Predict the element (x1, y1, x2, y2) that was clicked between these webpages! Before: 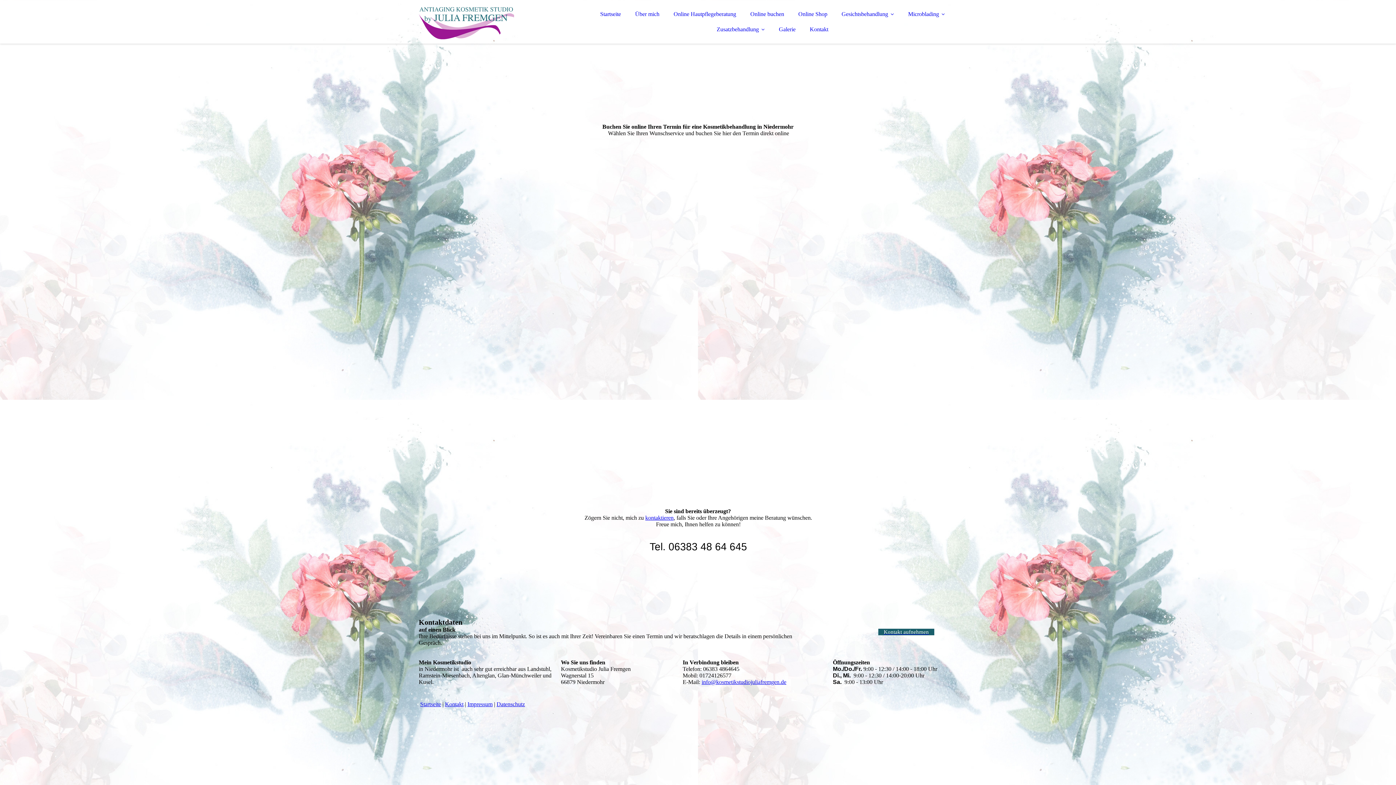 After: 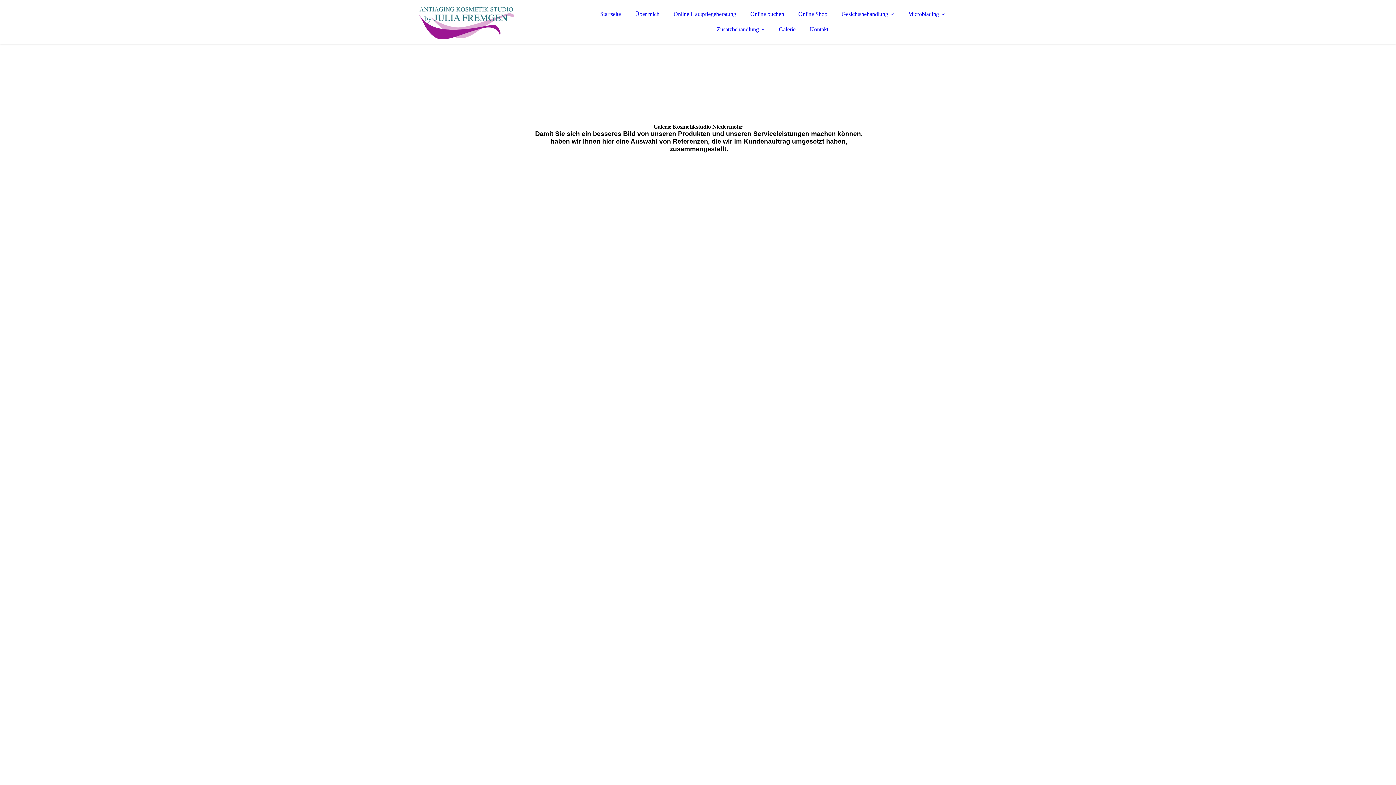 Action: label: Galerie bbox: (772, 21, 802, 37)